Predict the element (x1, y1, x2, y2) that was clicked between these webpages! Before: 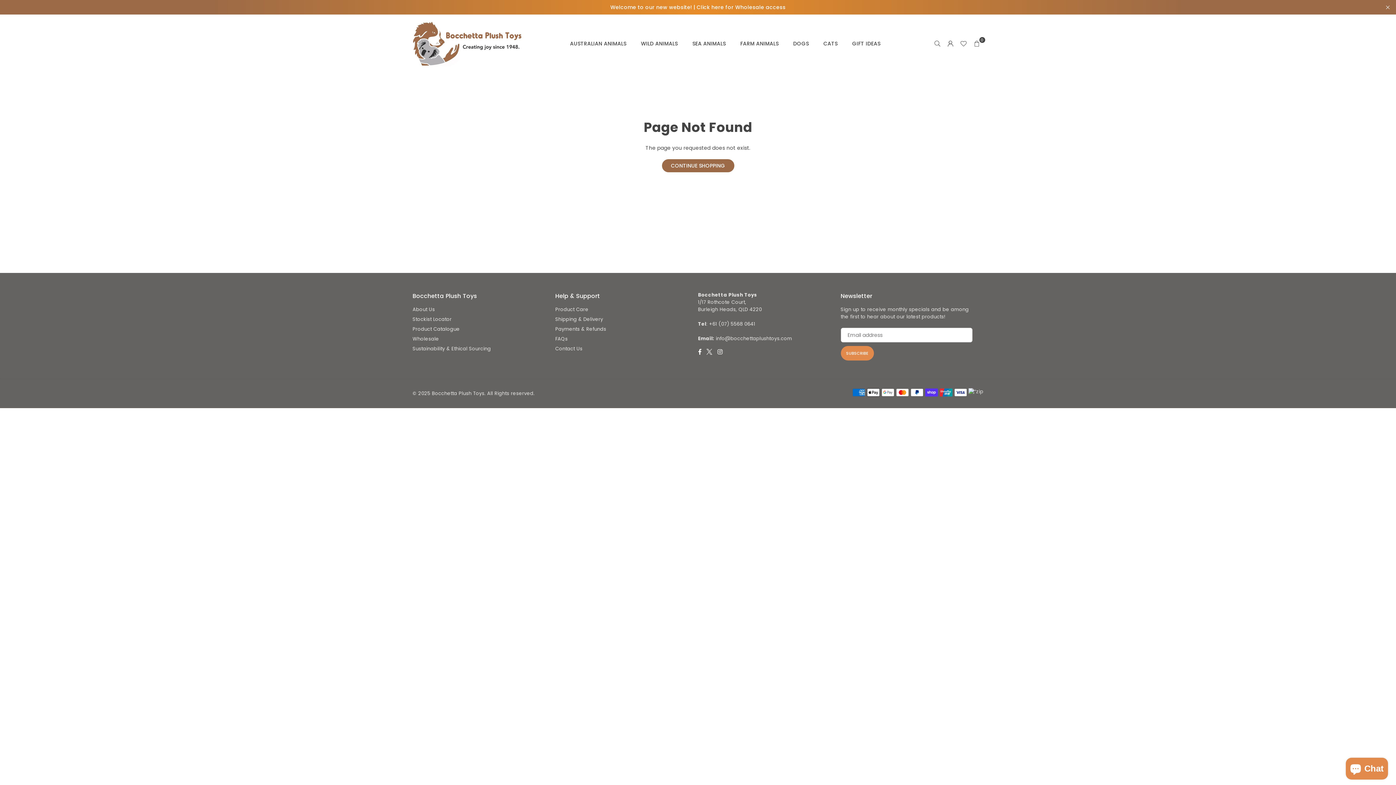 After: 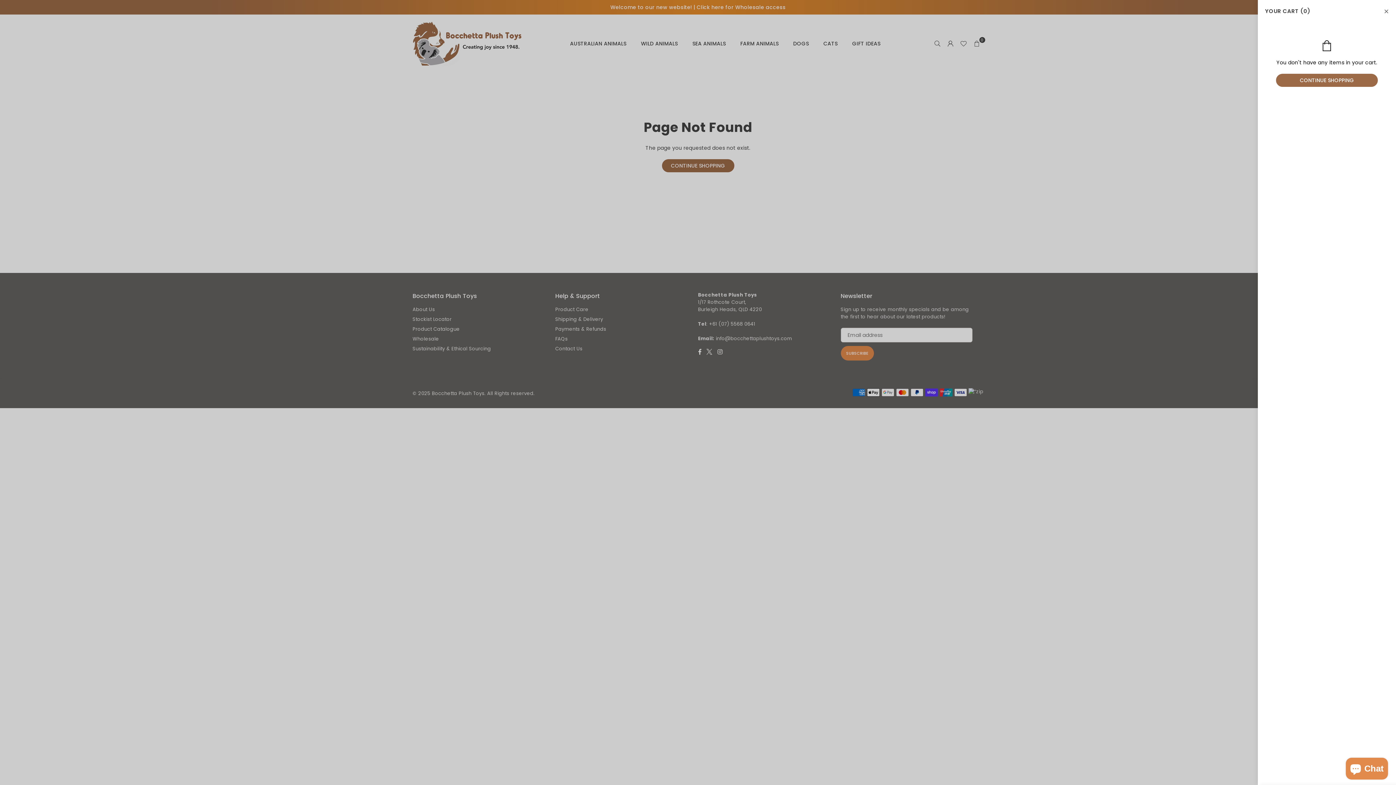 Action: label: 0 bbox: (970, 37, 983, 50)